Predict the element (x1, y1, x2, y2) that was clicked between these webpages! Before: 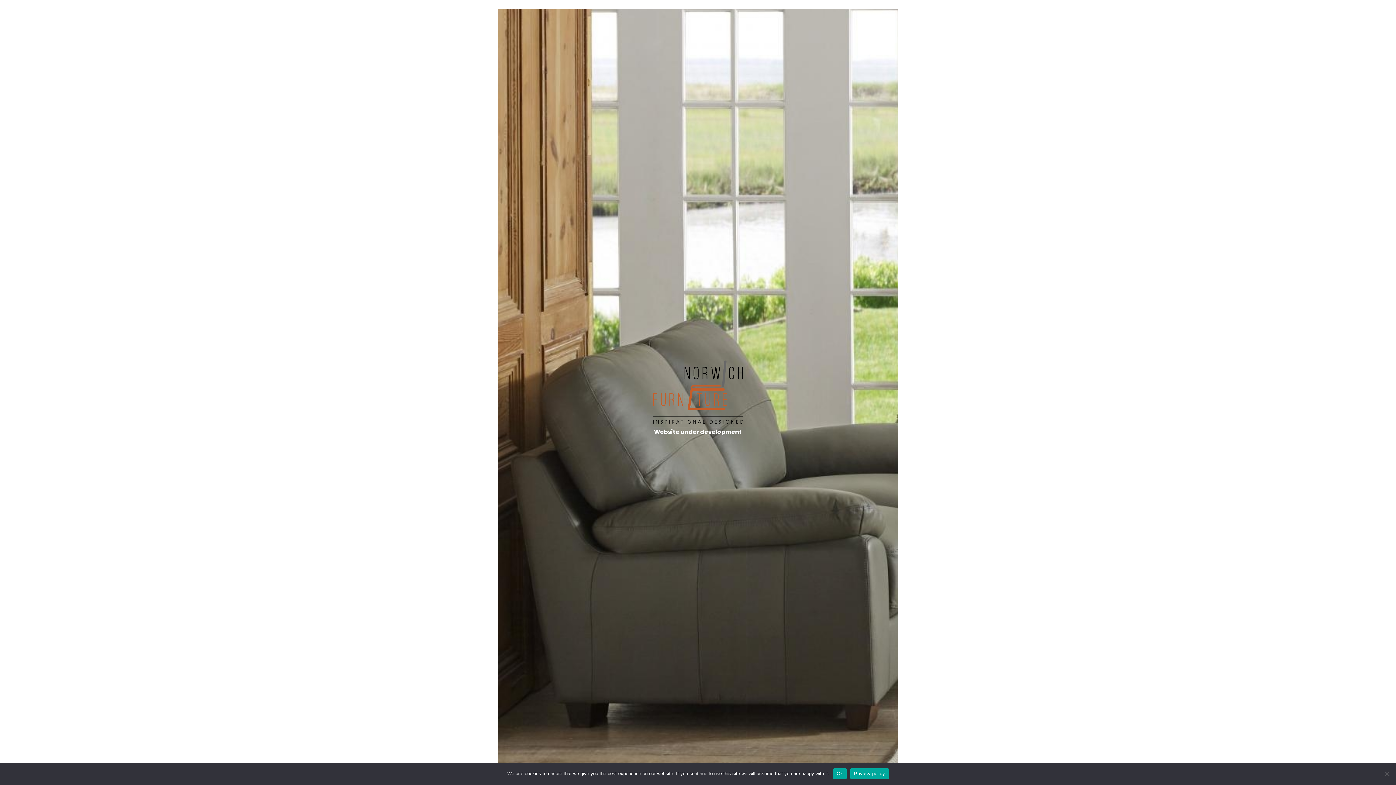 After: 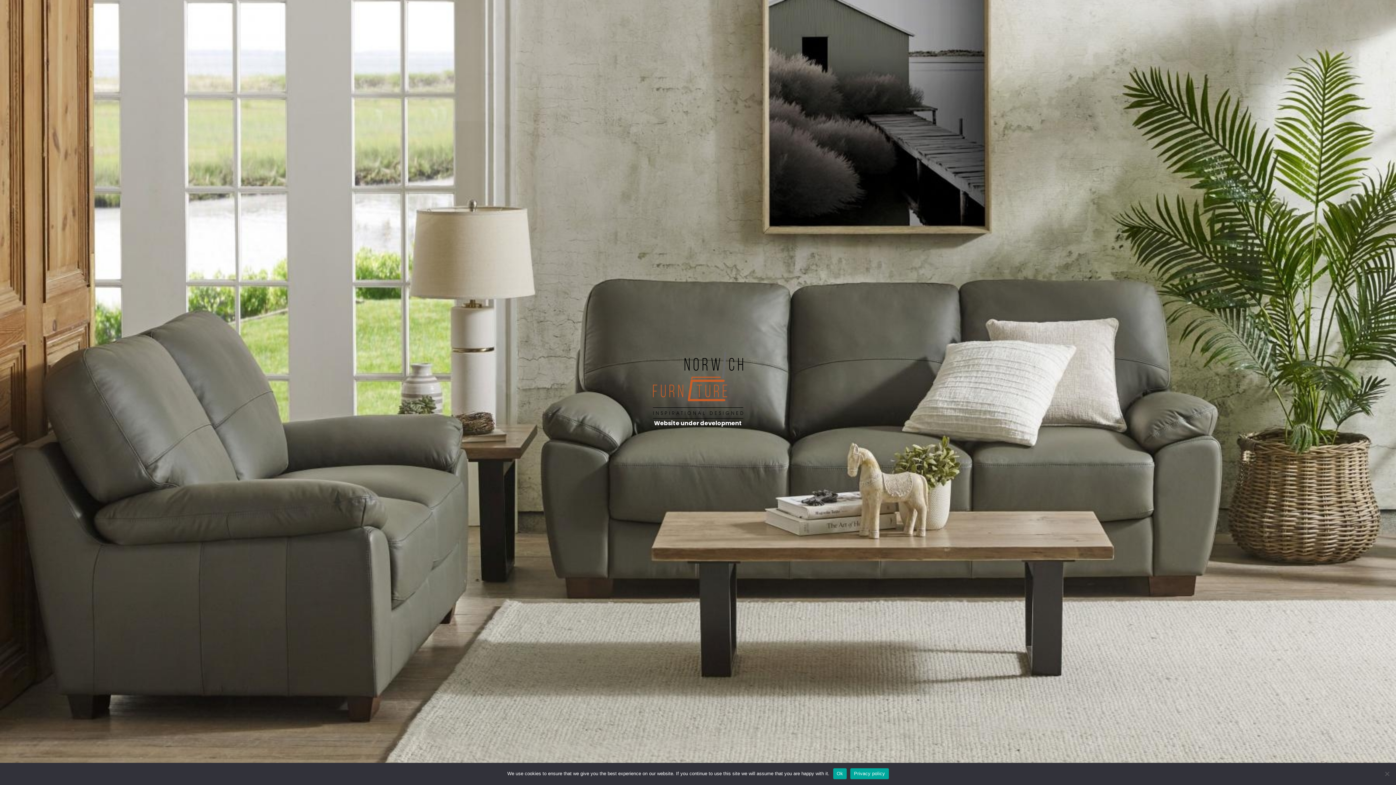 Action: bbox: (652, 390, 743, 396)